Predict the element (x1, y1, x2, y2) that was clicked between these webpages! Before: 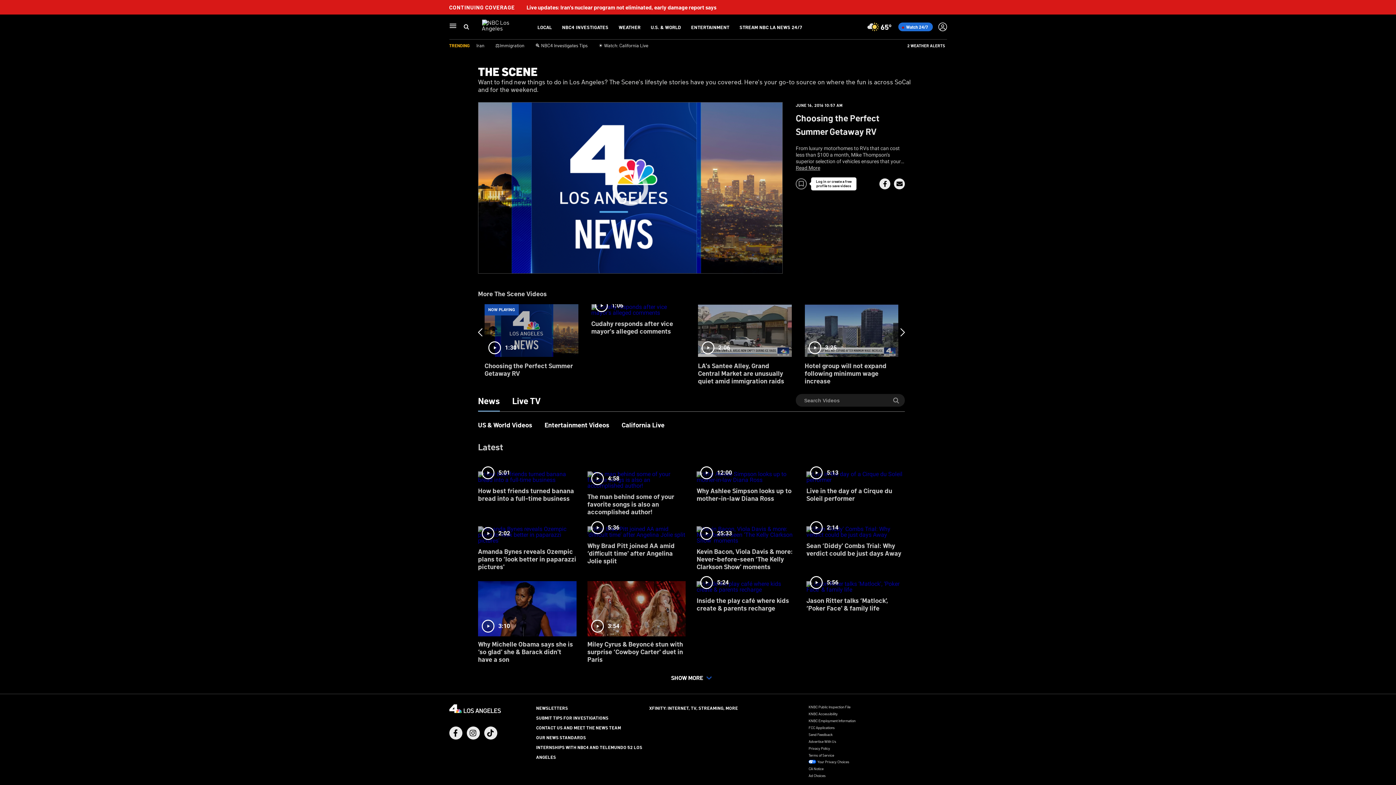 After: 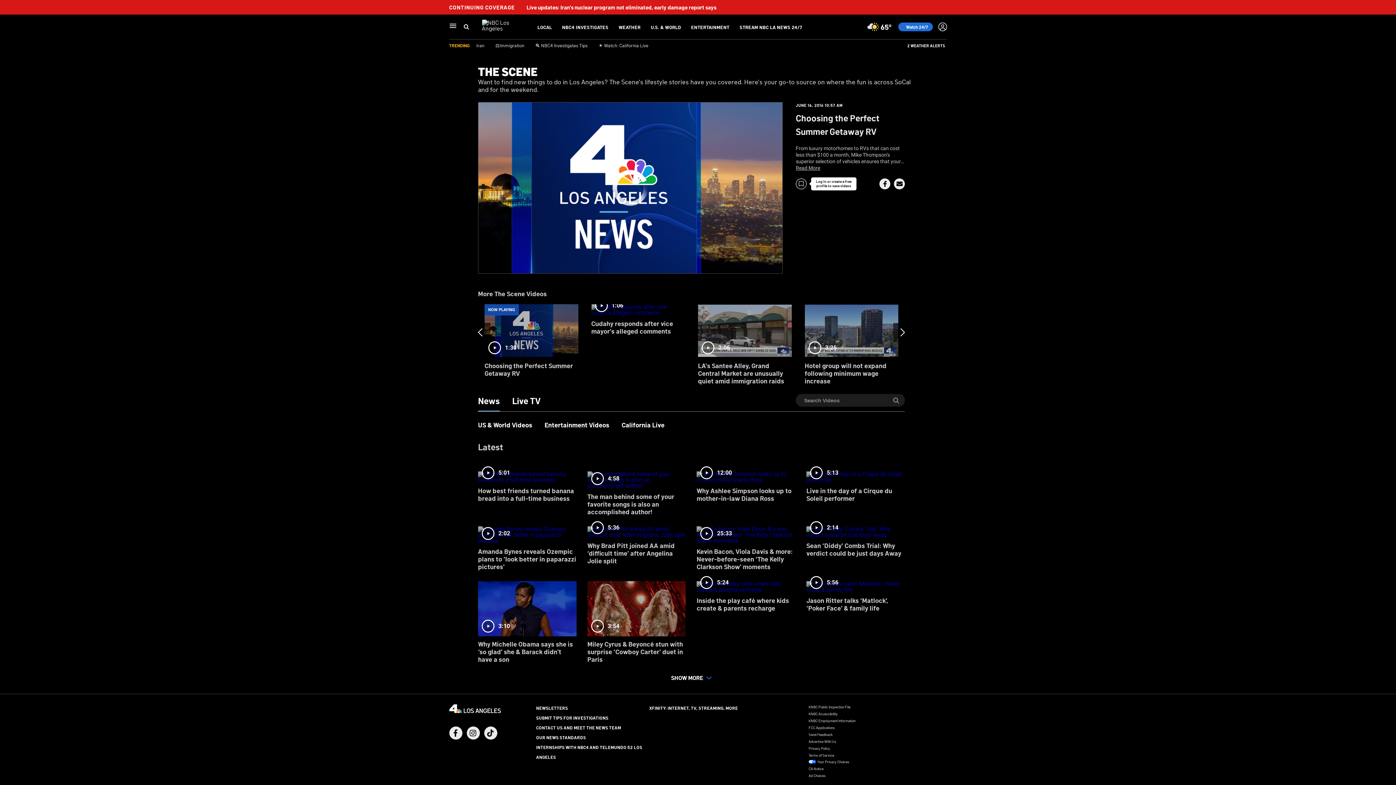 Action: bbox: (449, 726, 462, 740) label: Facebook